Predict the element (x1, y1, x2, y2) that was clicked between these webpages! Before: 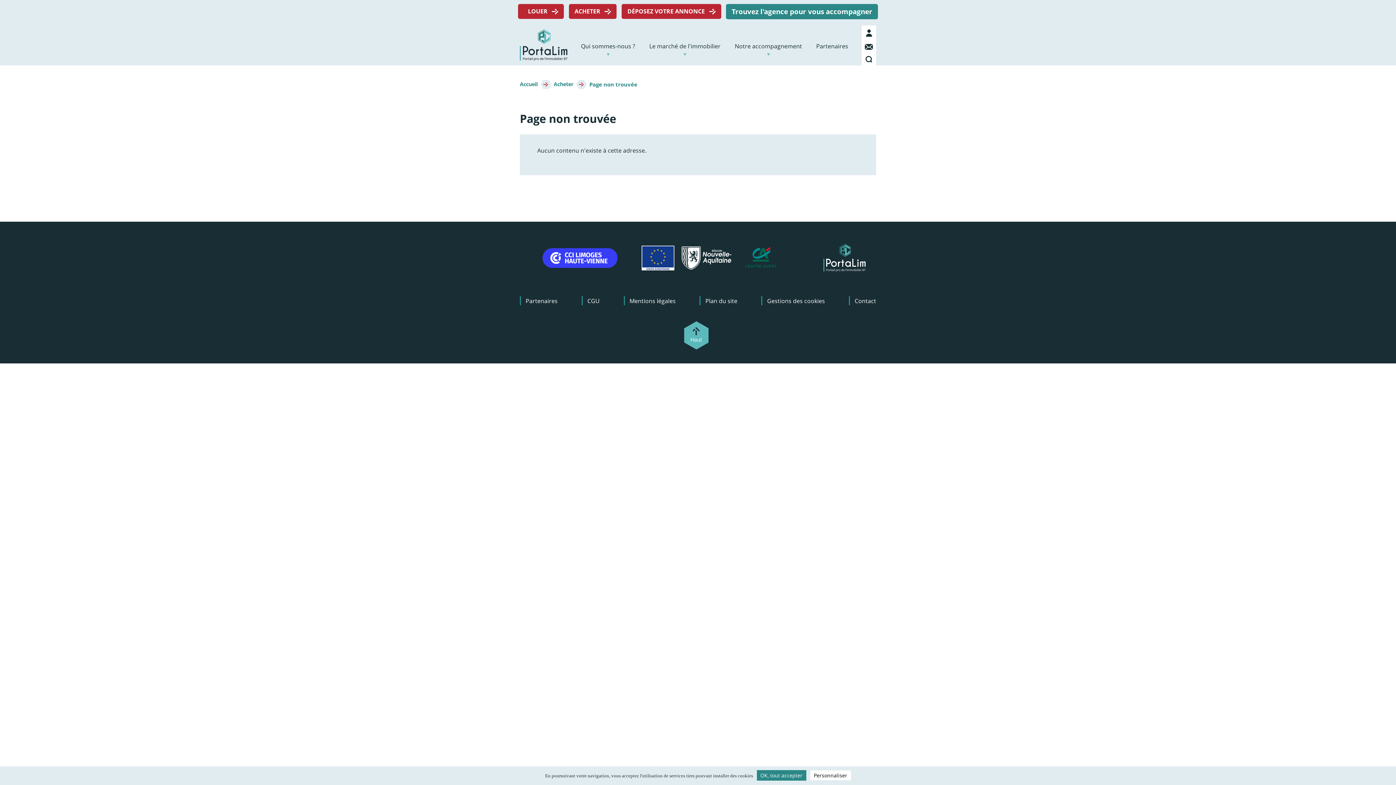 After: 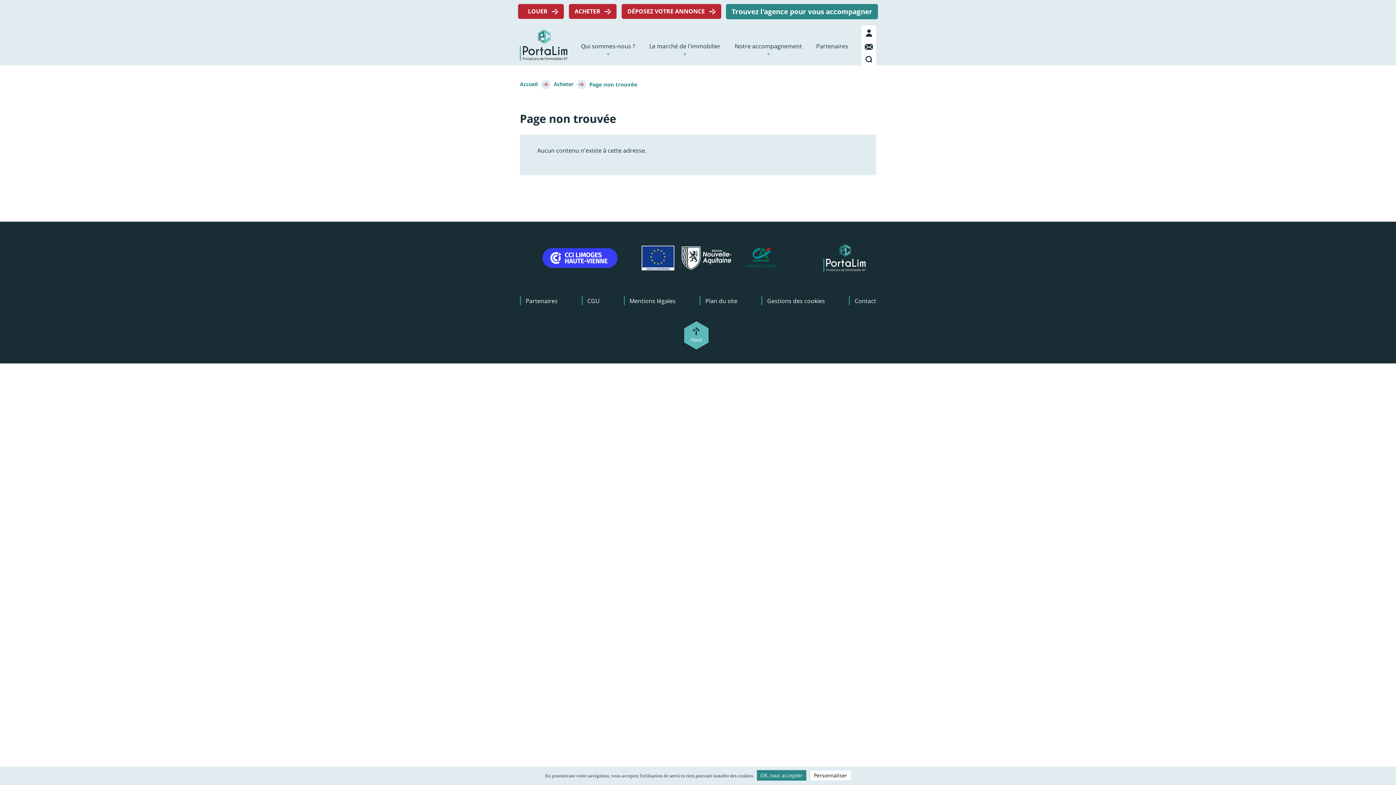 Action: bbox: (681, 263, 731, 271)